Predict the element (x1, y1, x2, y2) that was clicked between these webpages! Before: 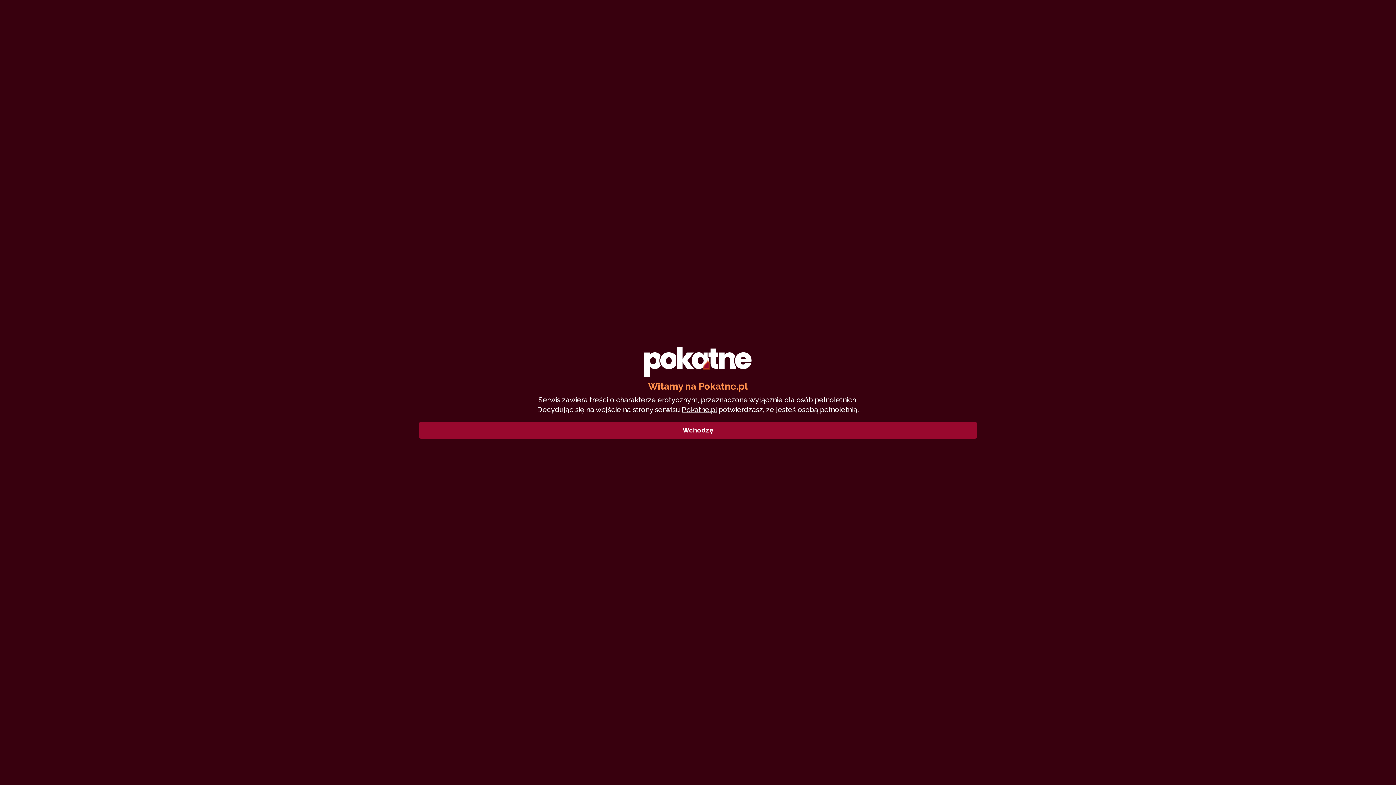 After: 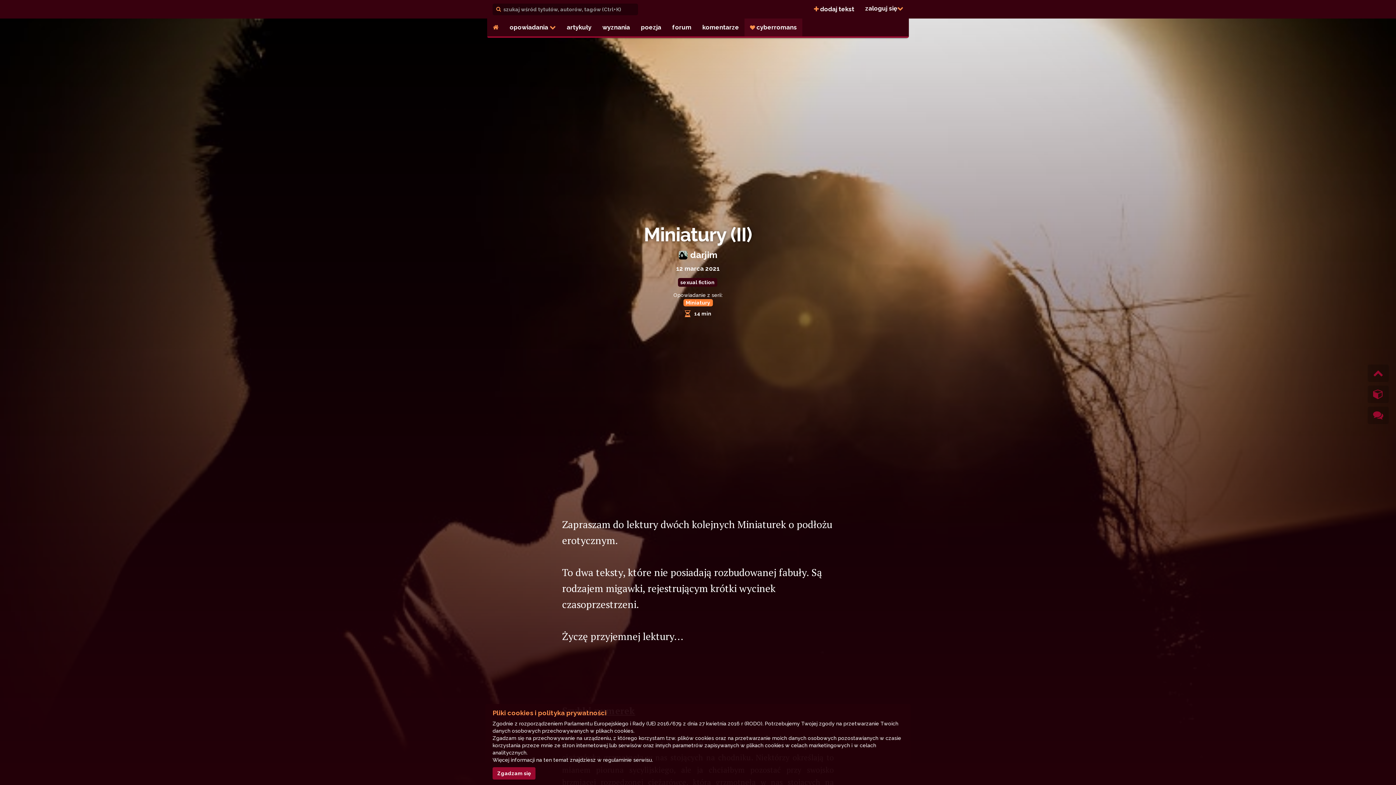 Action: label: Wchodzę bbox: (418, 422, 977, 438)